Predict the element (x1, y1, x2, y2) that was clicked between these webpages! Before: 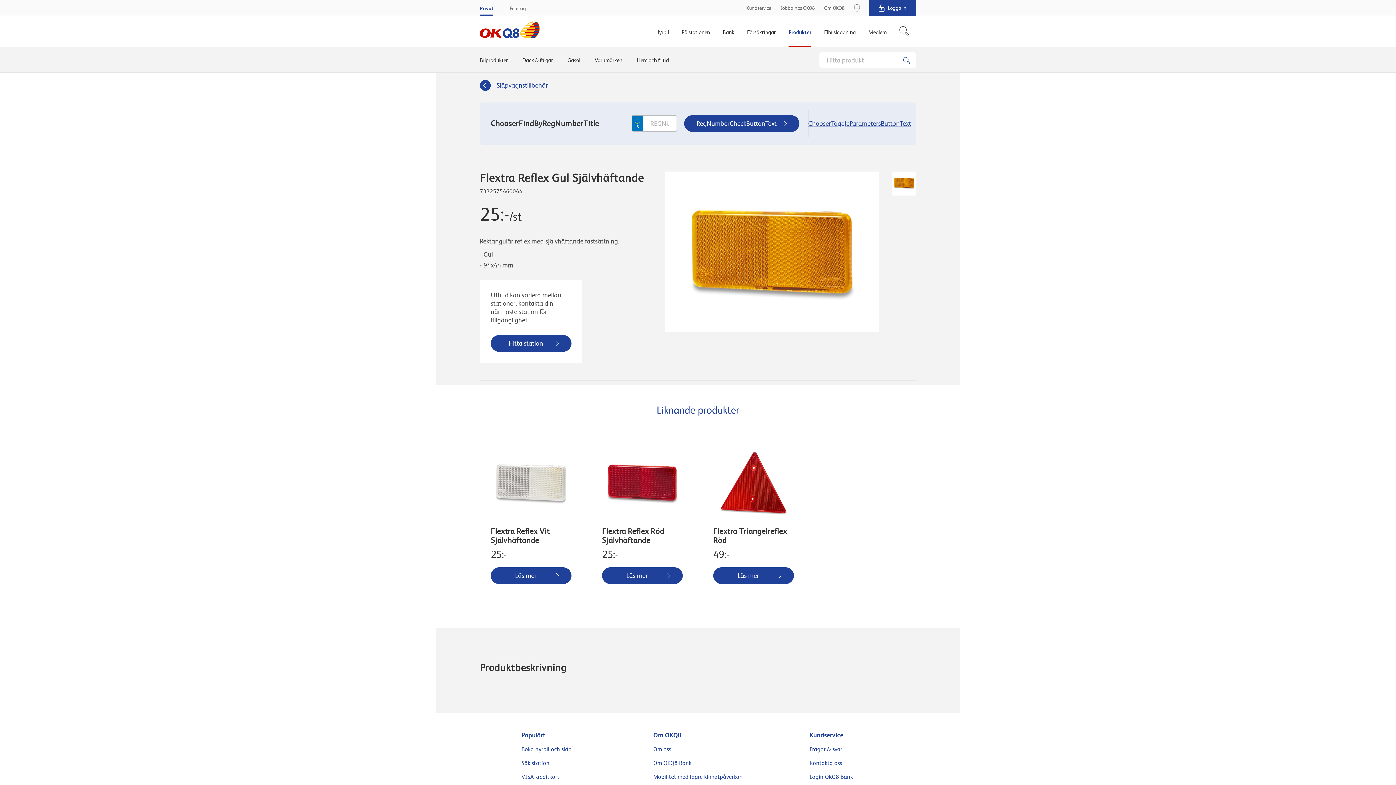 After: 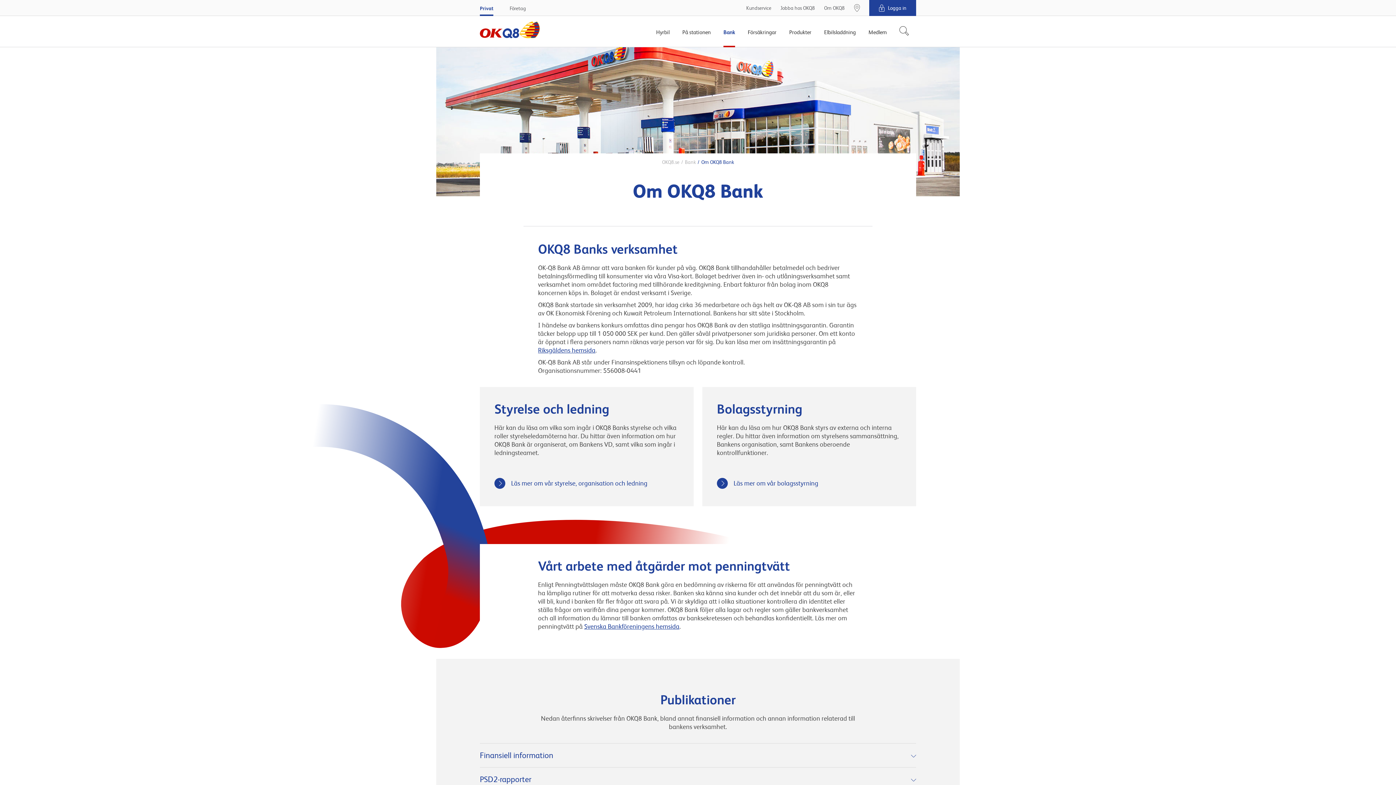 Action: label: Om OKQ8 Bank bbox: (653, 760, 742, 766)